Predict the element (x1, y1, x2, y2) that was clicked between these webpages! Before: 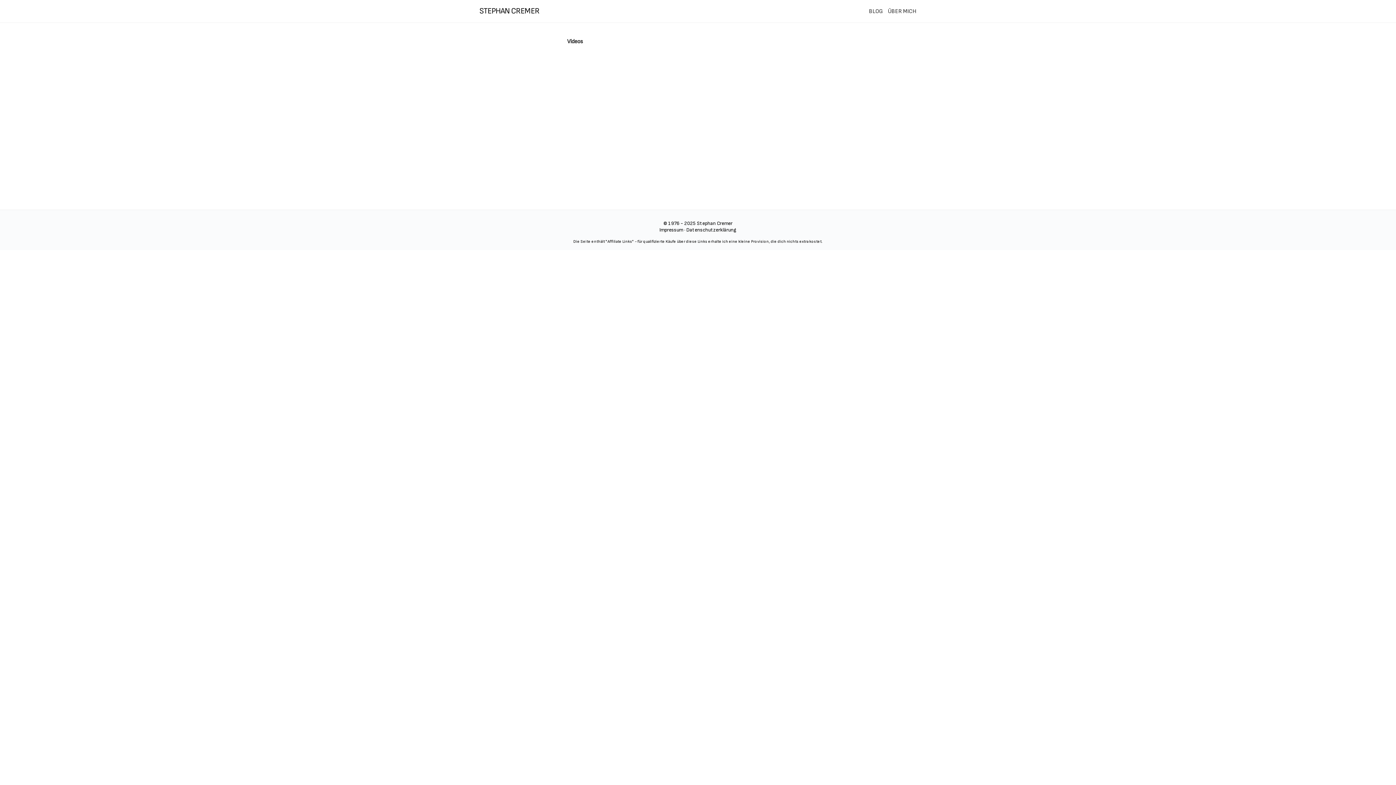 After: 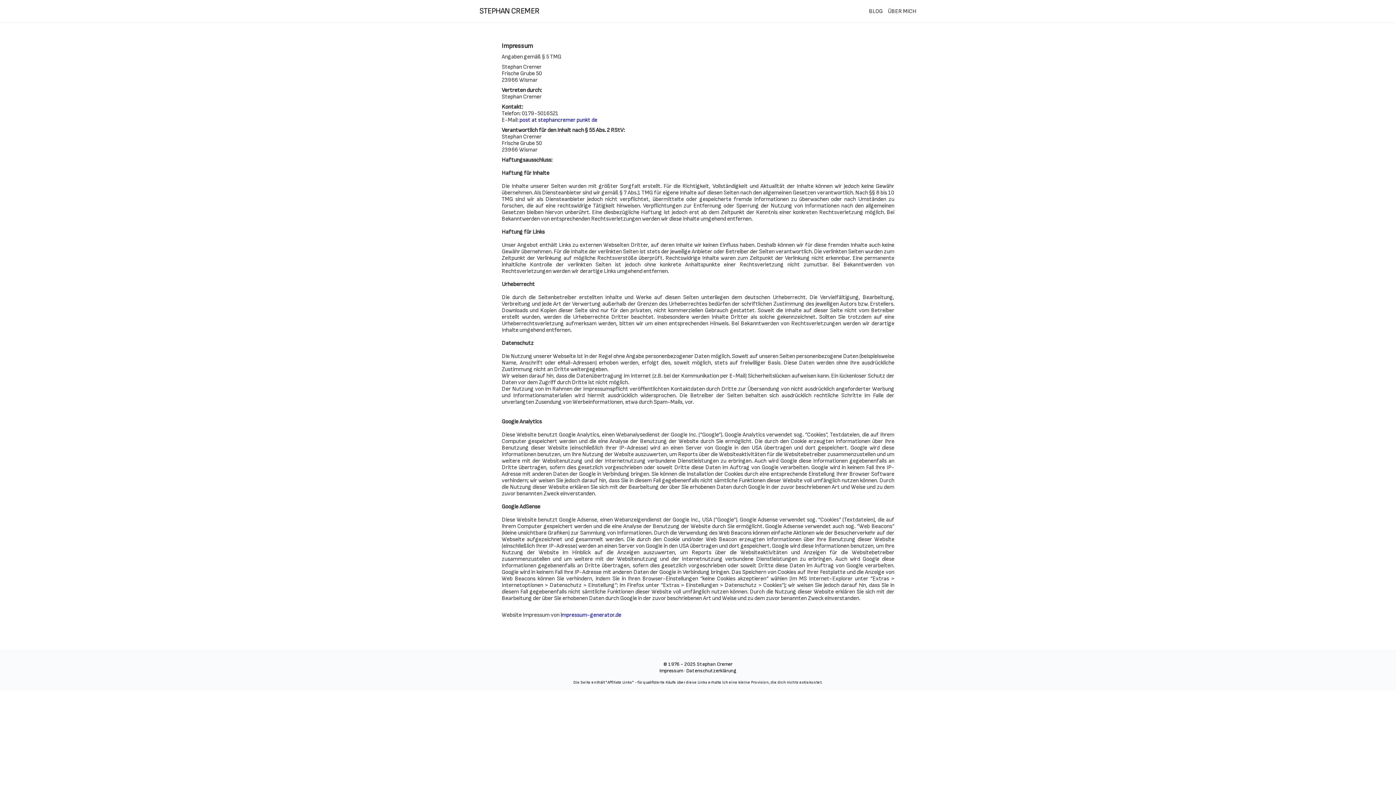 Action: bbox: (659, 226, 683, 234) label: Impressum